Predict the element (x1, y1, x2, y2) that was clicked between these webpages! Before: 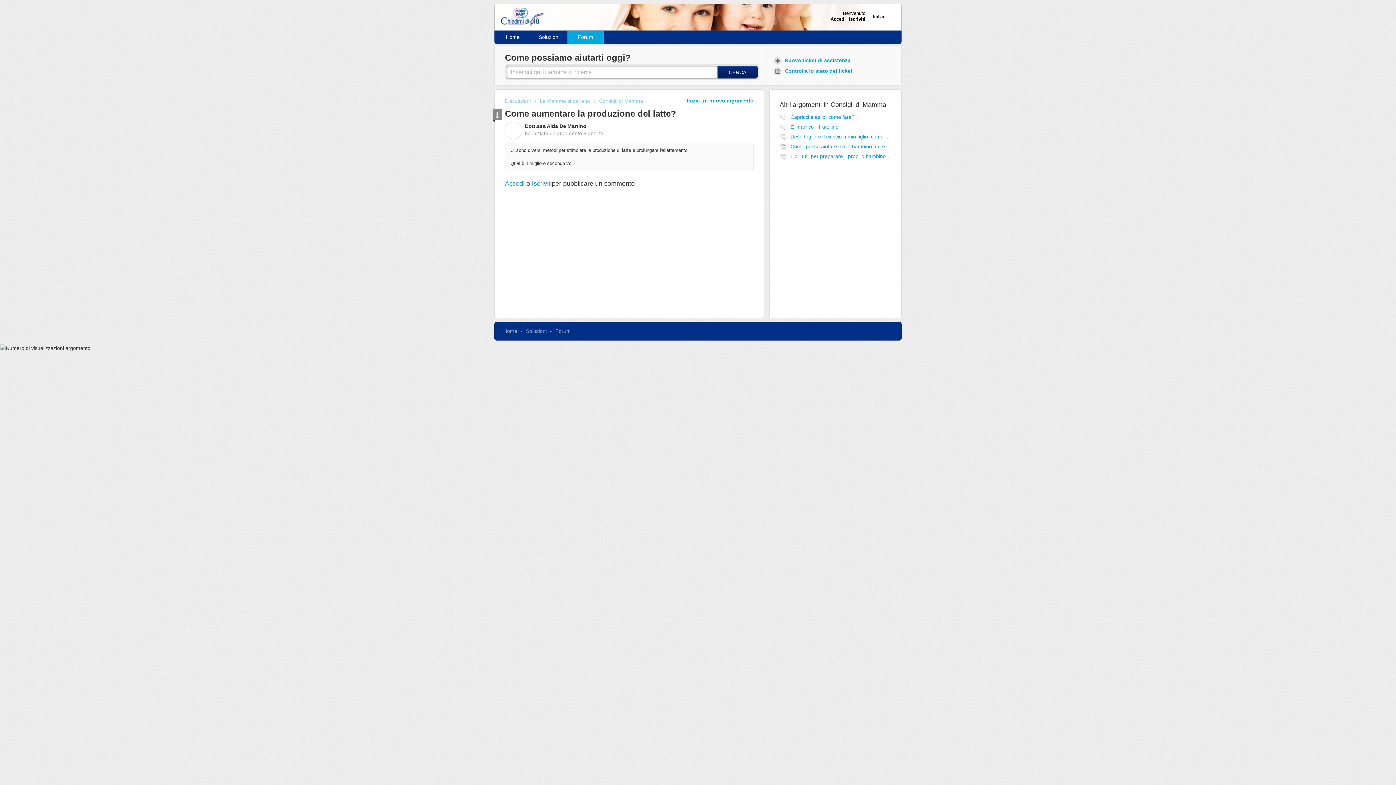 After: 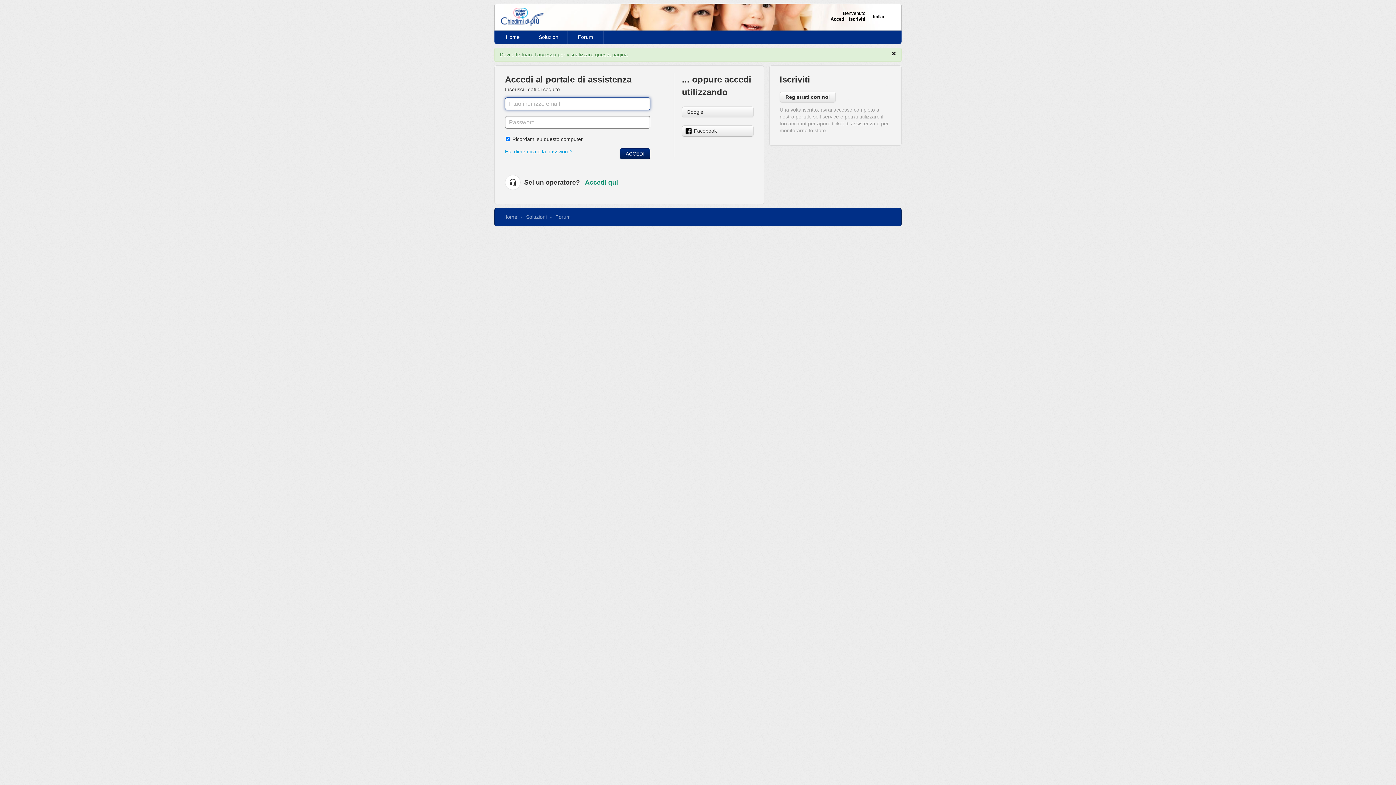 Action: bbox: (773, 65, 855, 76) label:  Controlla lo stato dei ticket